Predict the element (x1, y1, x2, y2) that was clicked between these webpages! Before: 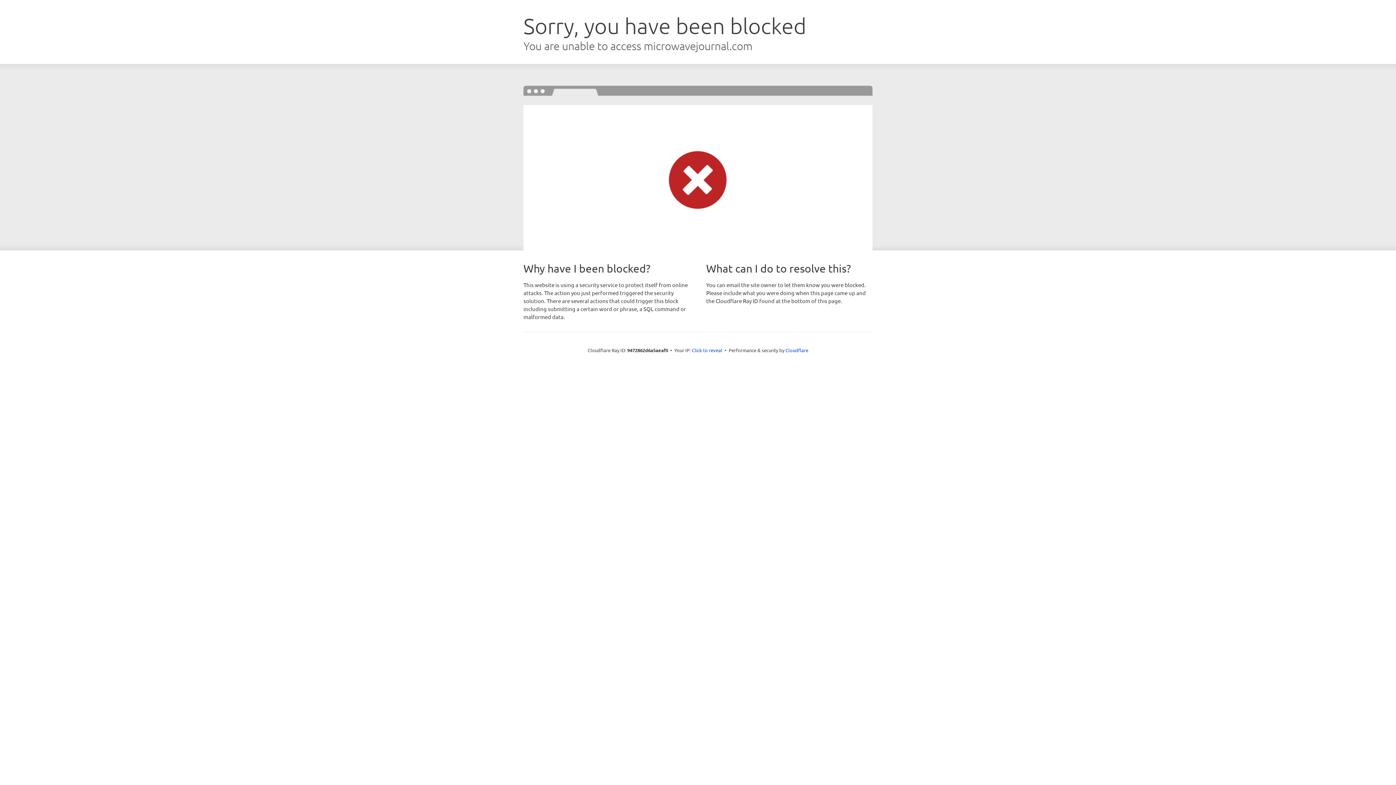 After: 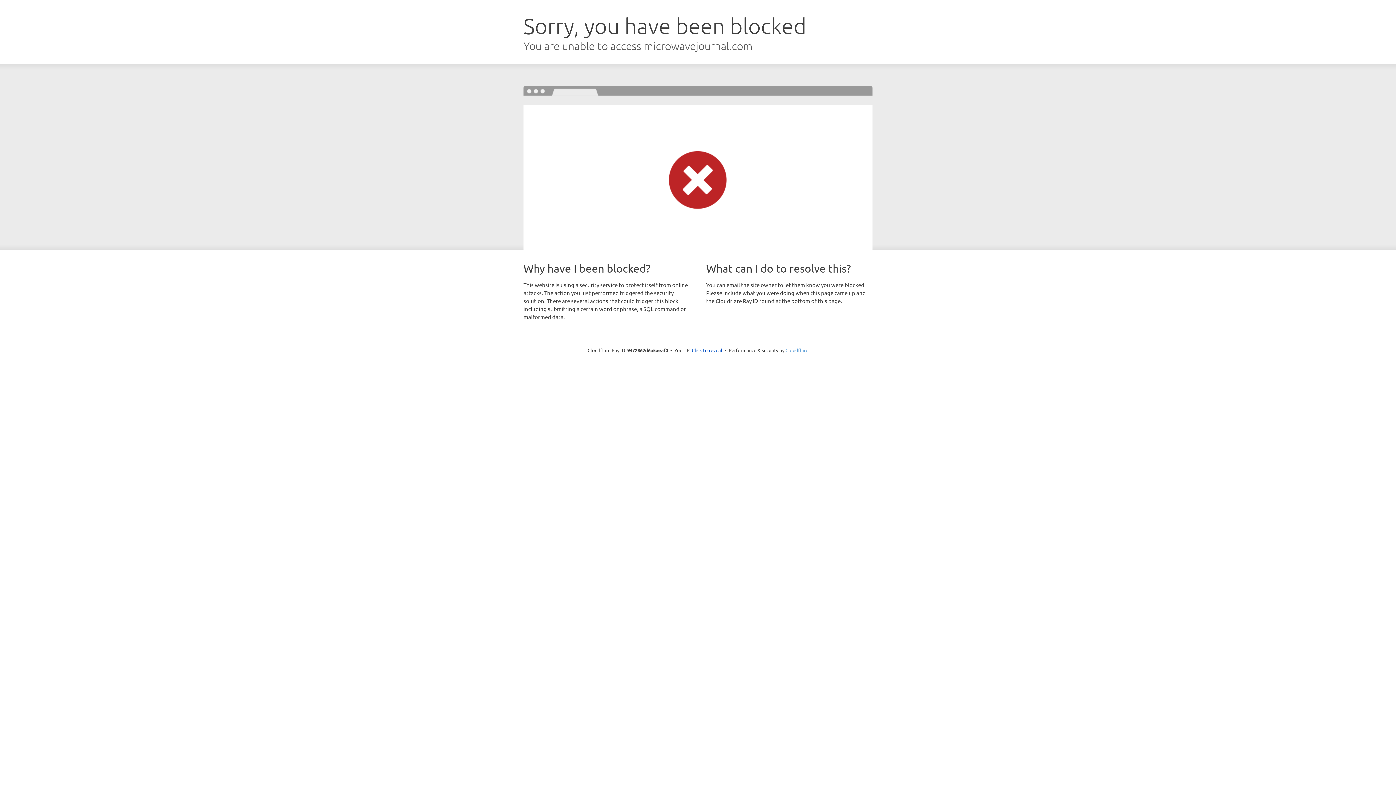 Action: bbox: (785, 347, 808, 353) label: Cloudflare